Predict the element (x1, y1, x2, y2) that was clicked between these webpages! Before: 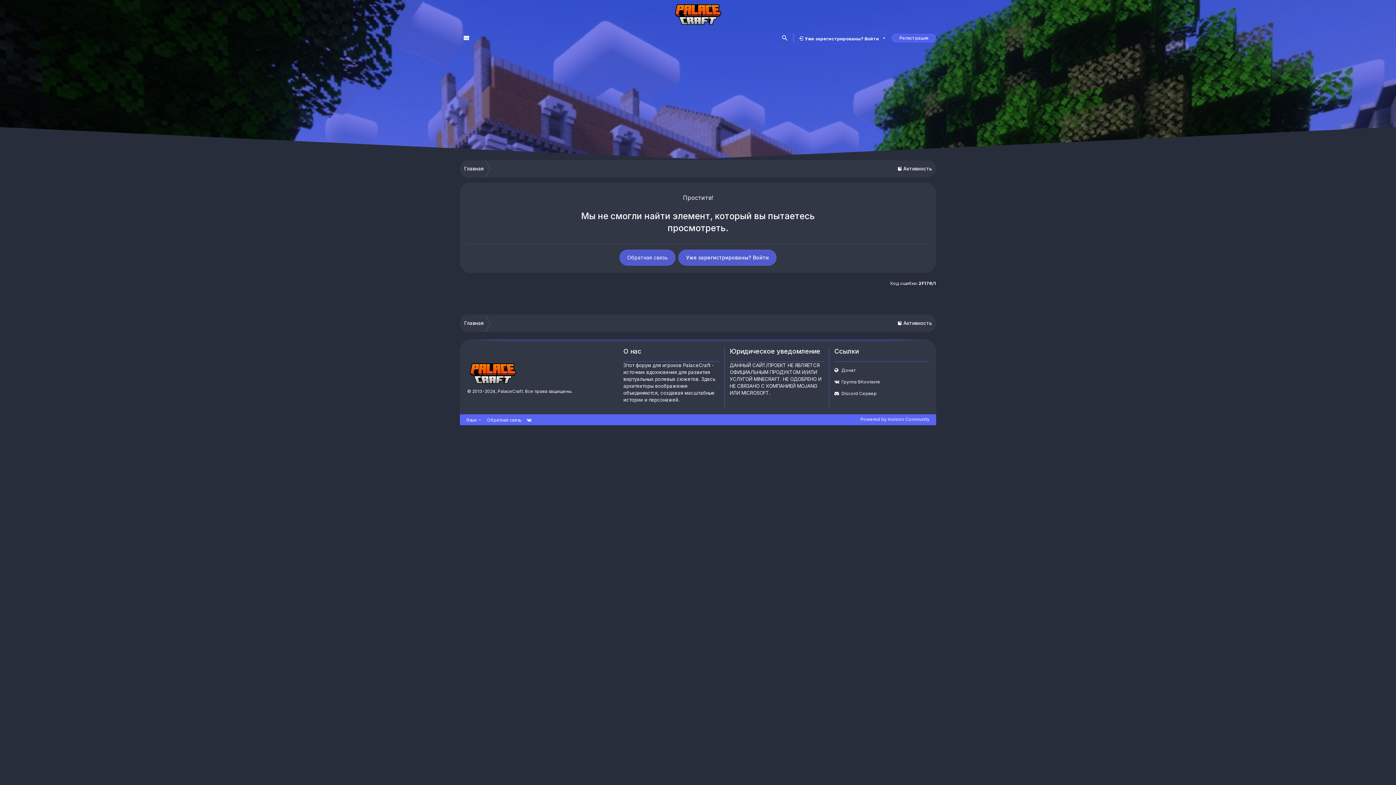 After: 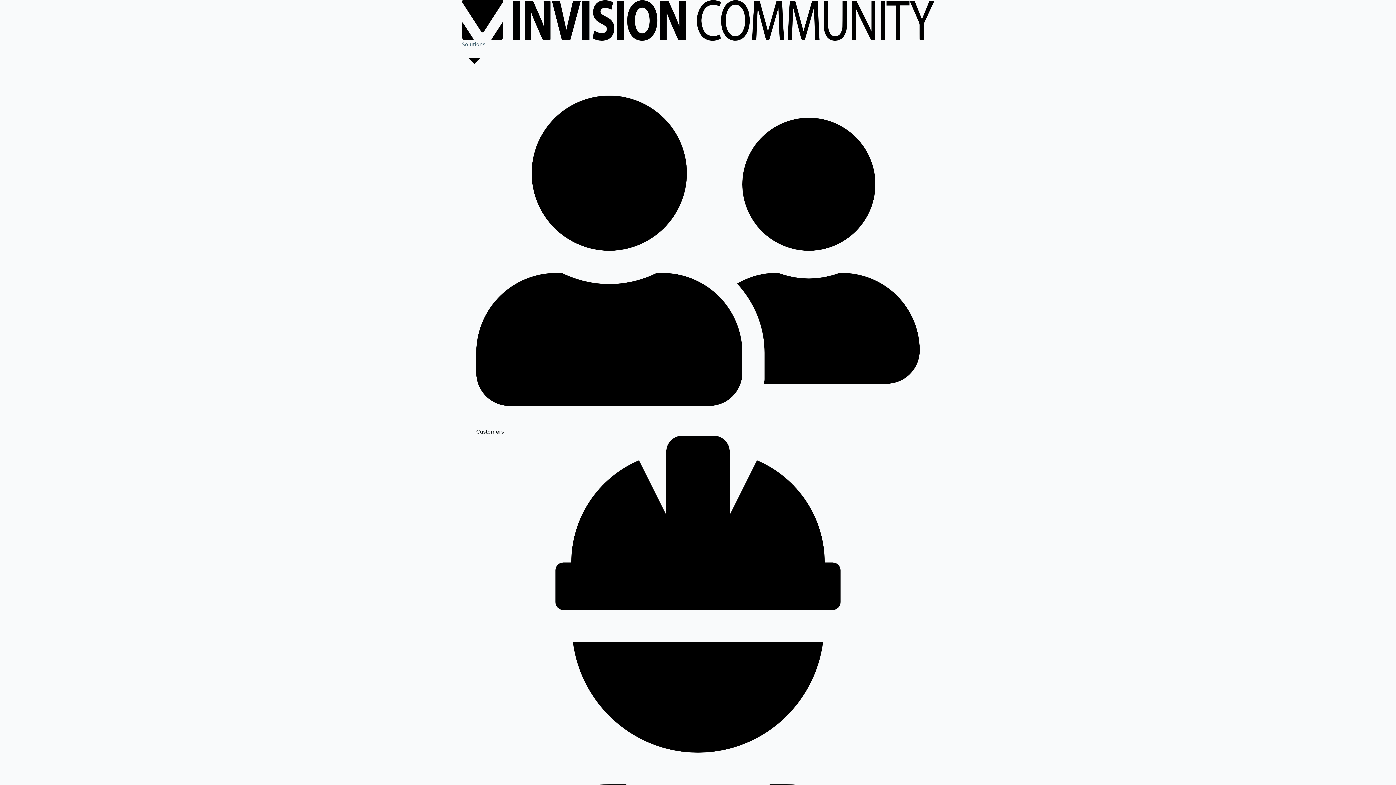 Action: bbox: (860, 416, 929, 422) label: Powered by Invision Community